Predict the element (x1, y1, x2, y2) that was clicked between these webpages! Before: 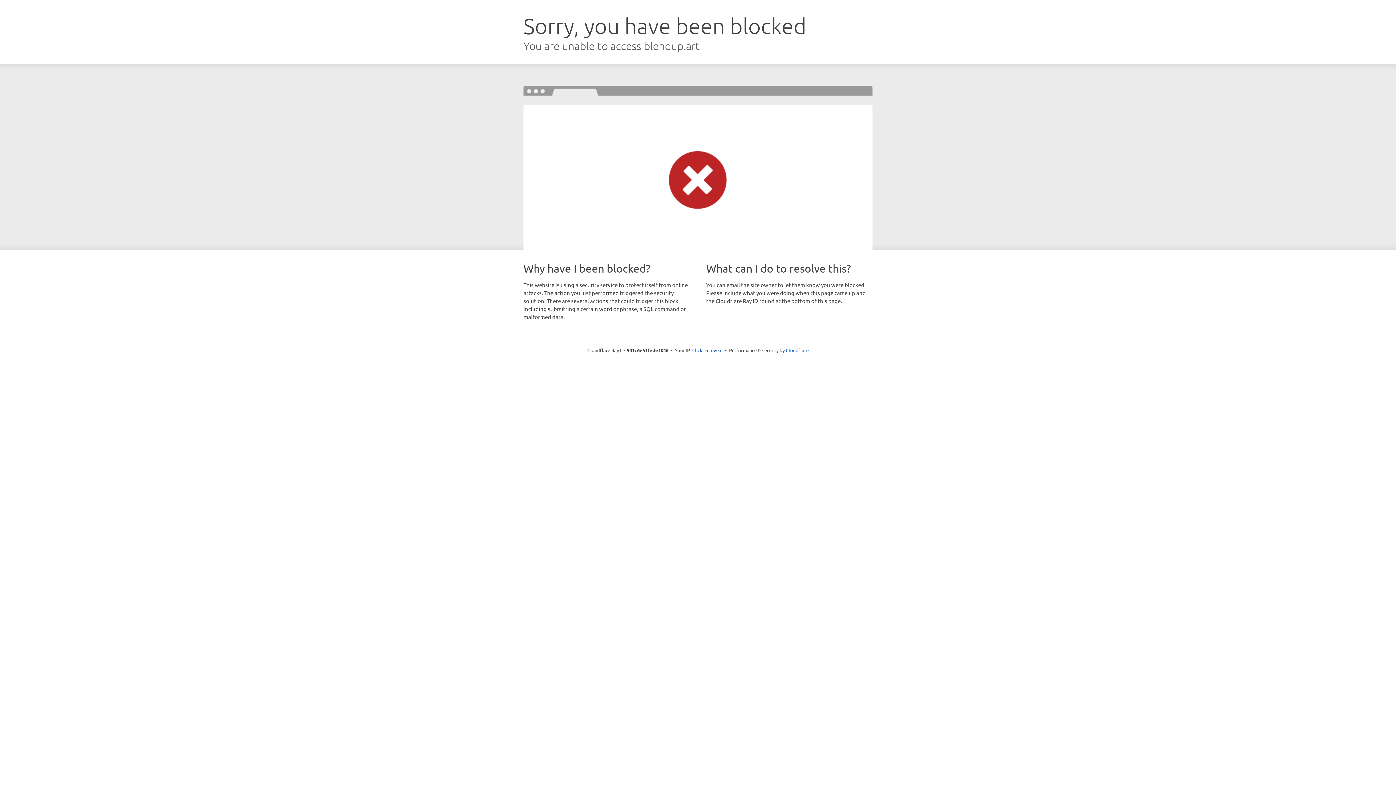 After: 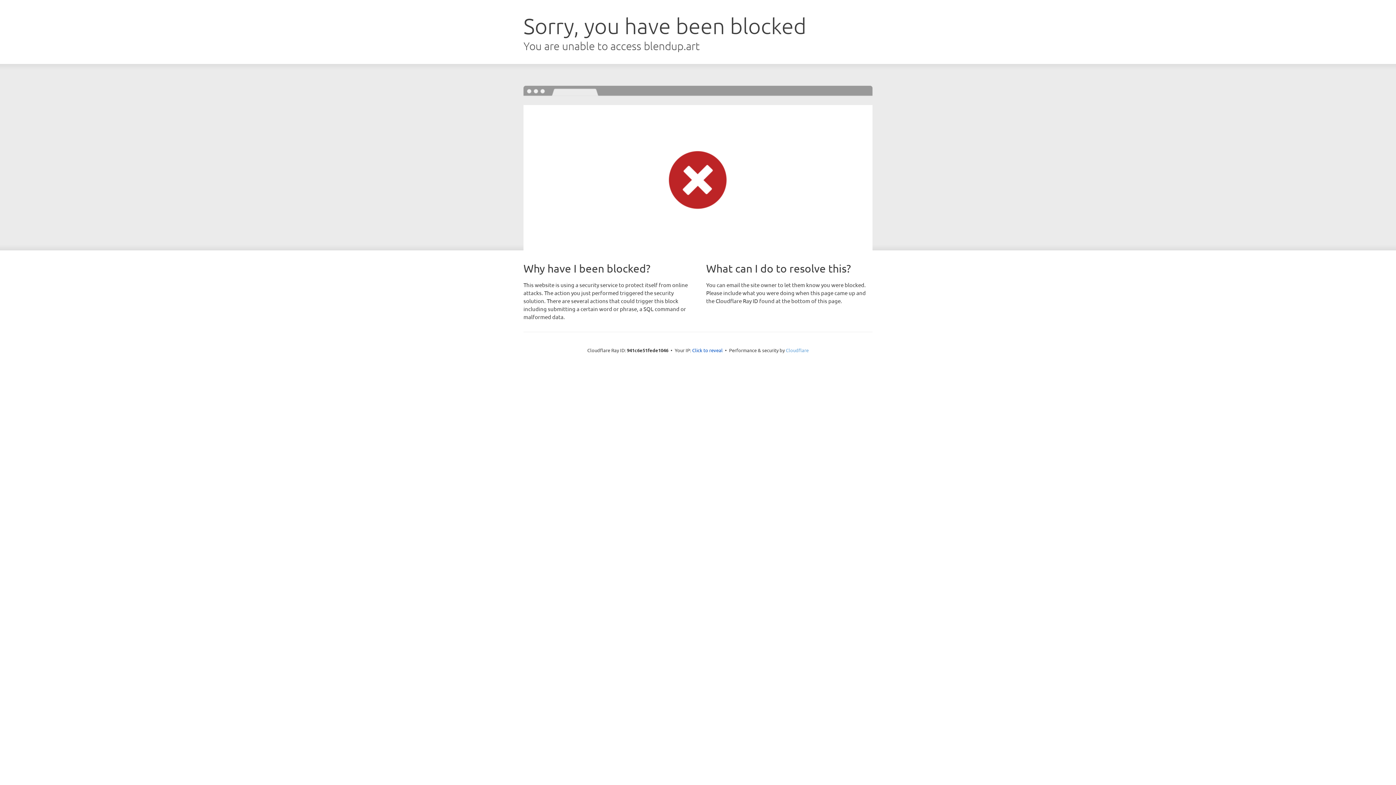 Action: bbox: (786, 347, 808, 353) label: Cloudflare